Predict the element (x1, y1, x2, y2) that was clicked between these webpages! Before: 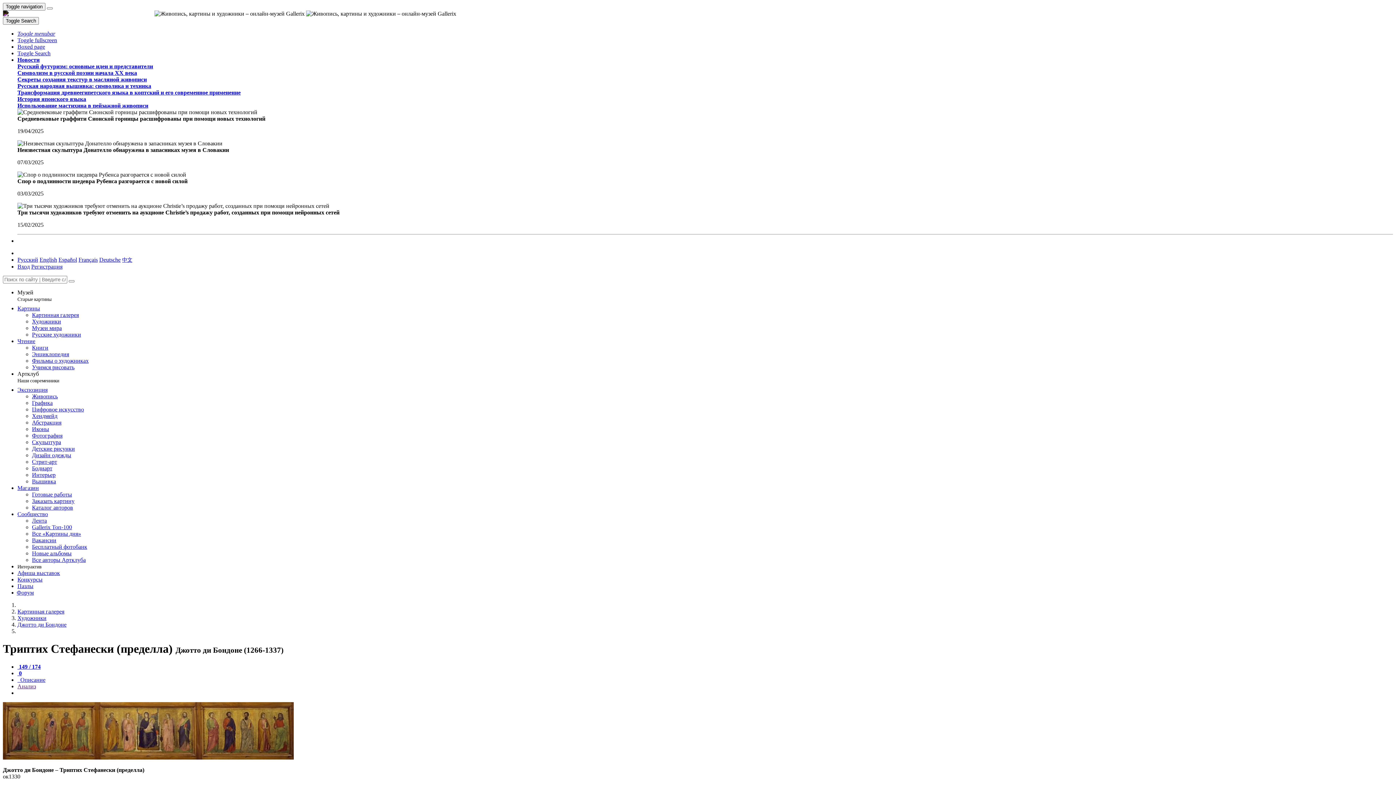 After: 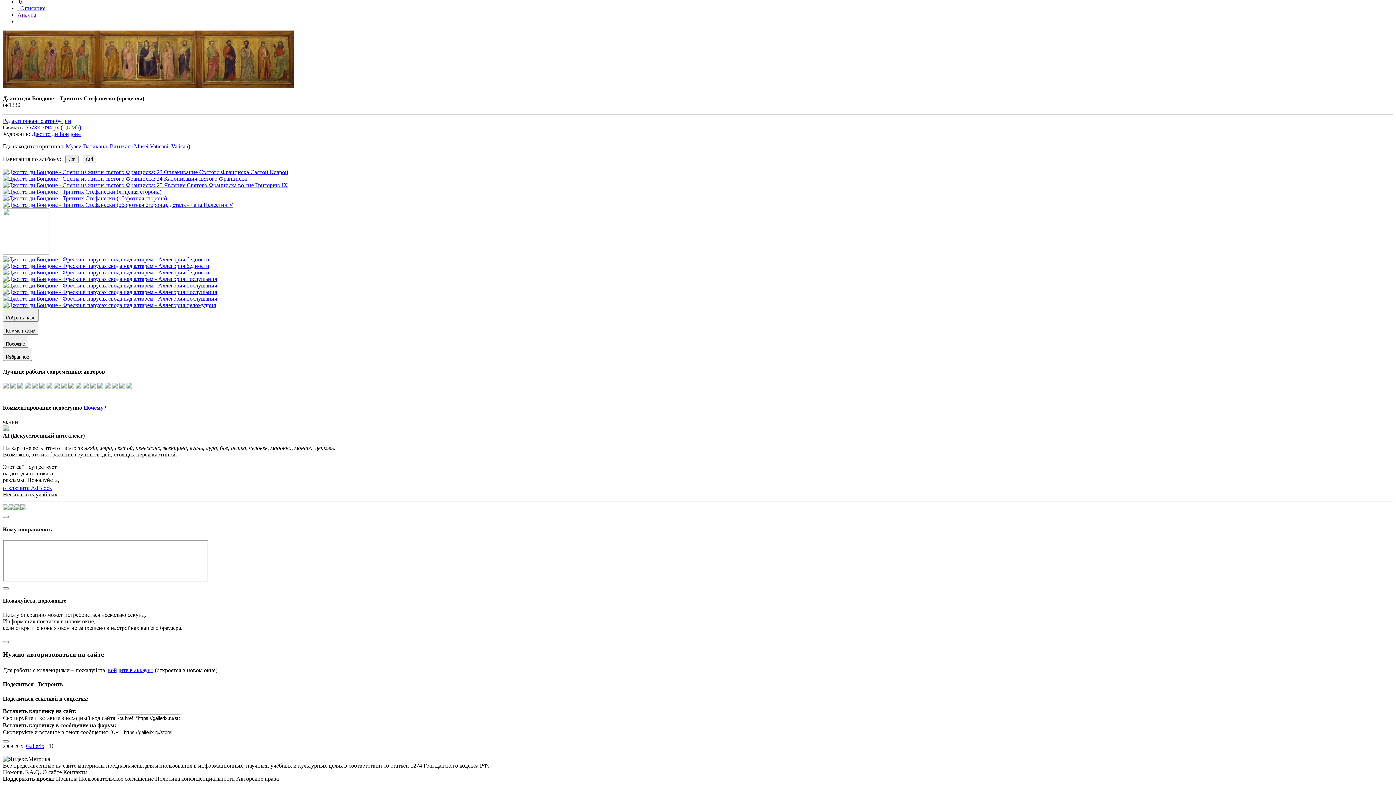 Action: label:  0 bbox: (17, 670, 21, 676)